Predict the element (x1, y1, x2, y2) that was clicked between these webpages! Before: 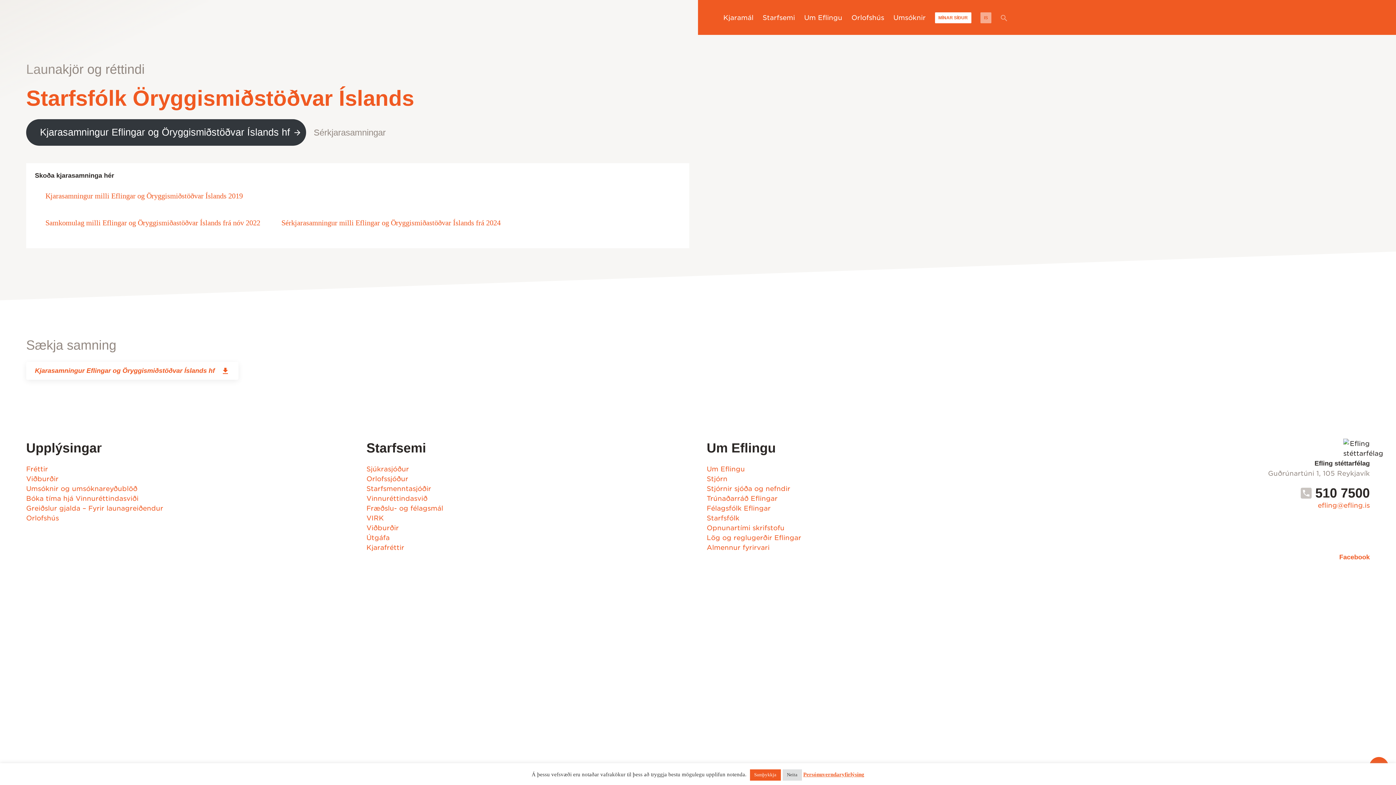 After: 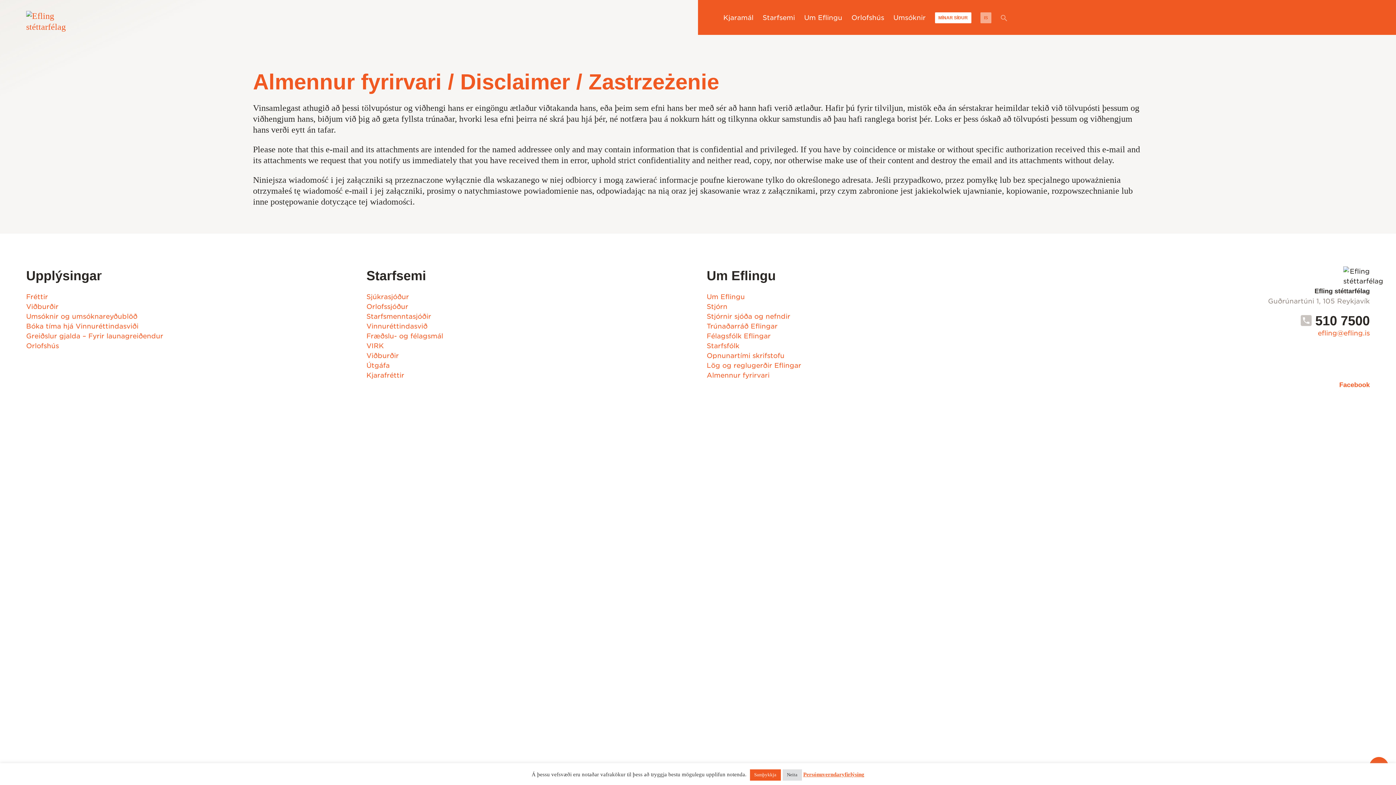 Action: label: Almennur fyrirvari bbox: (706, 543, 769, 551)